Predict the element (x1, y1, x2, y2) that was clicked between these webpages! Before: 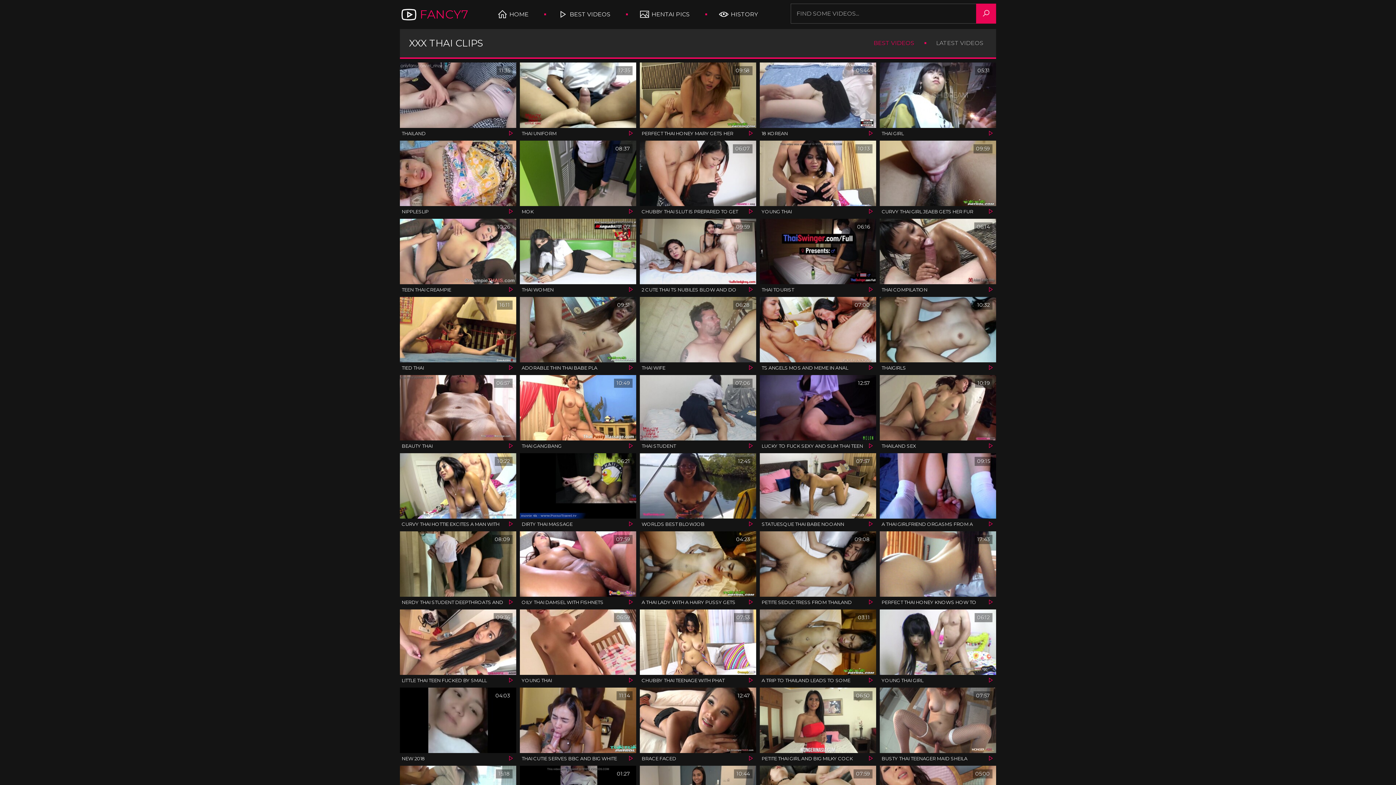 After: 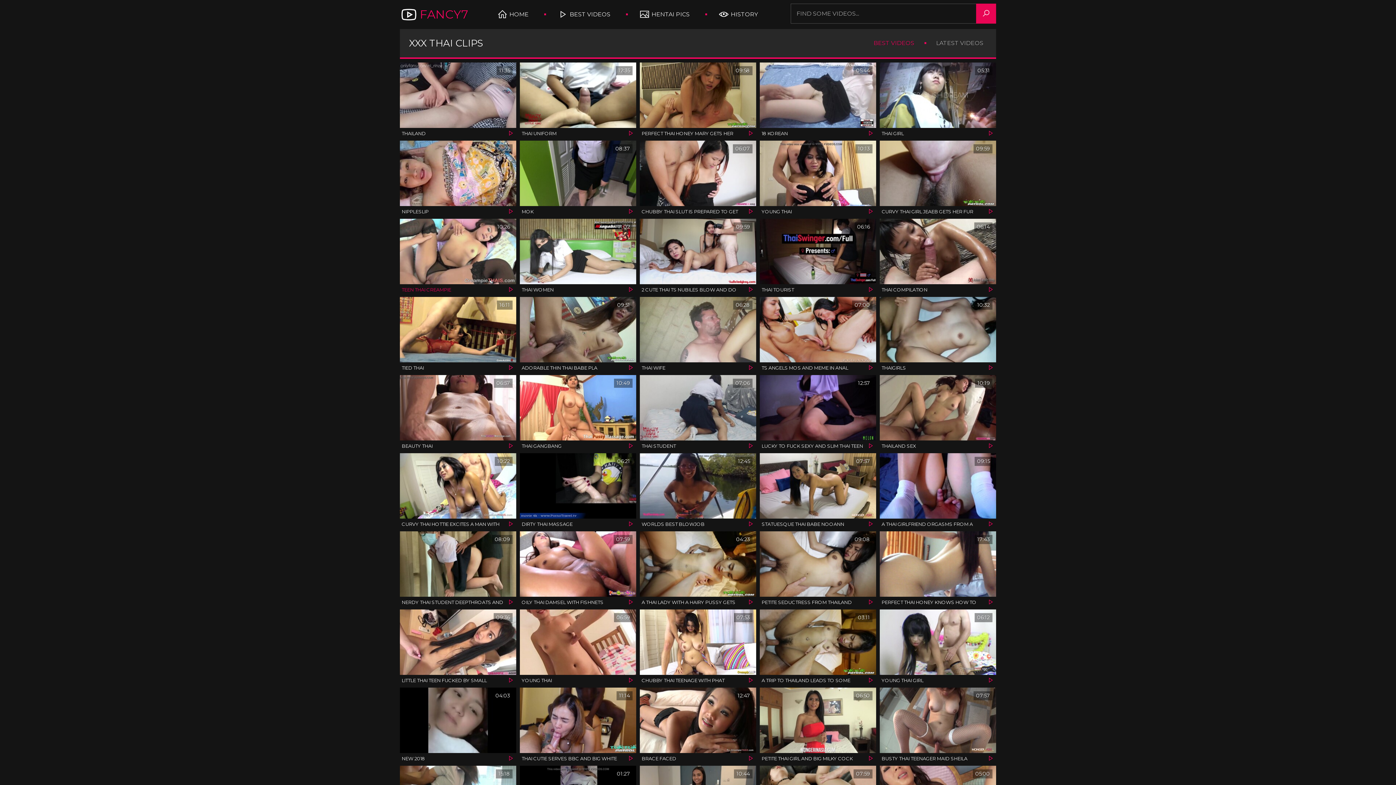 Action: bbox: (400, 218, 516, 293) label: TEEN THAI CREAMPIE